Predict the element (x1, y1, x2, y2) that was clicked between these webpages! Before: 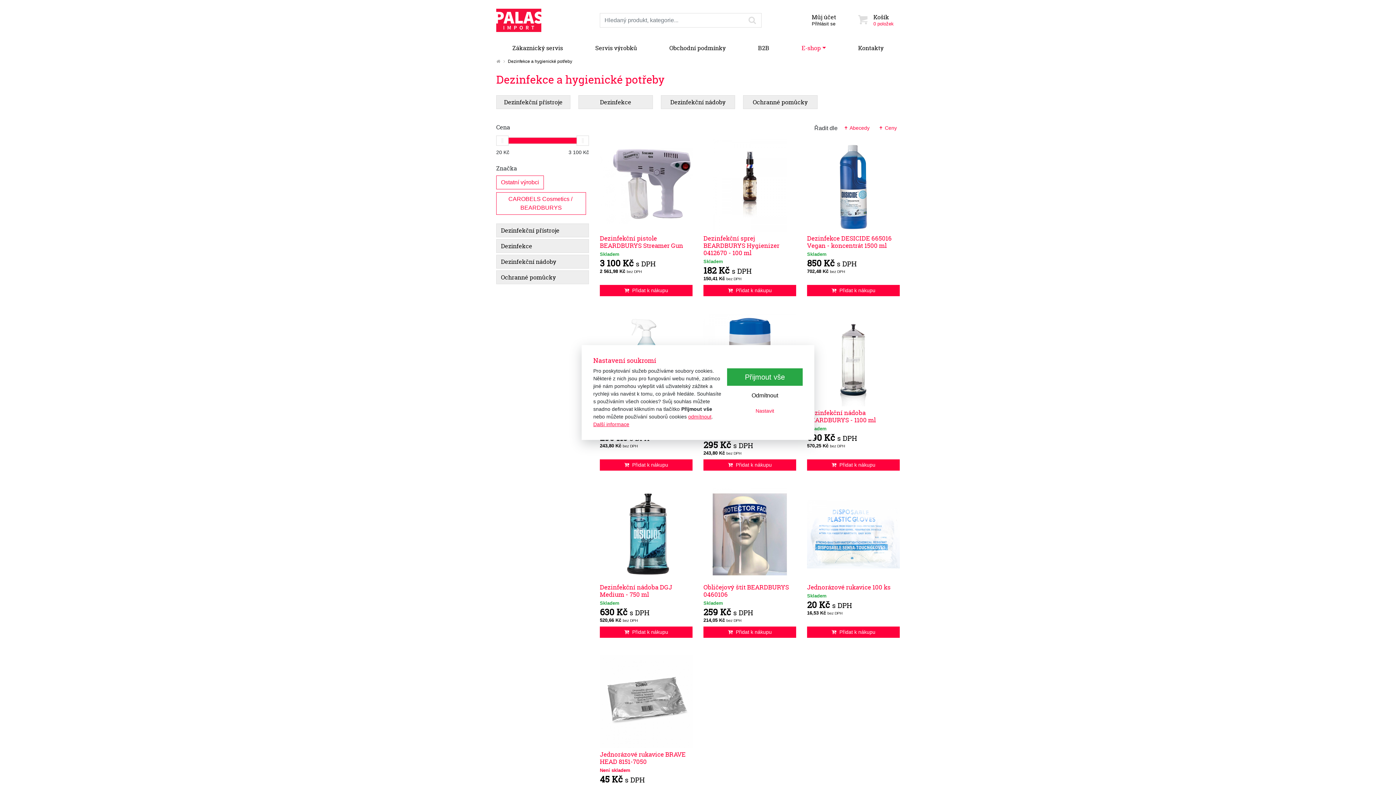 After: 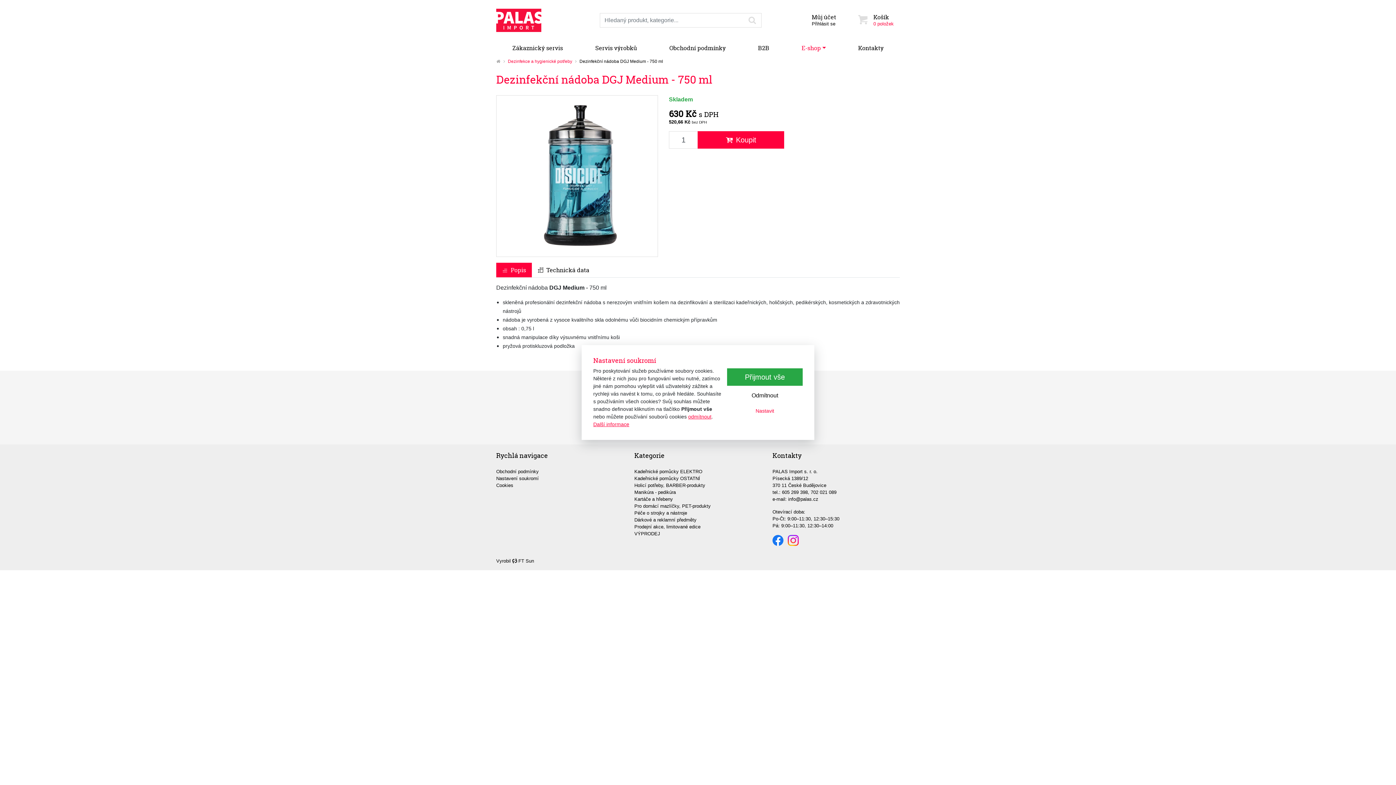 Action: bbox: (600, 583, 672, 598) label: Dezinfekční nádoba DGJ Medium - 750 ml